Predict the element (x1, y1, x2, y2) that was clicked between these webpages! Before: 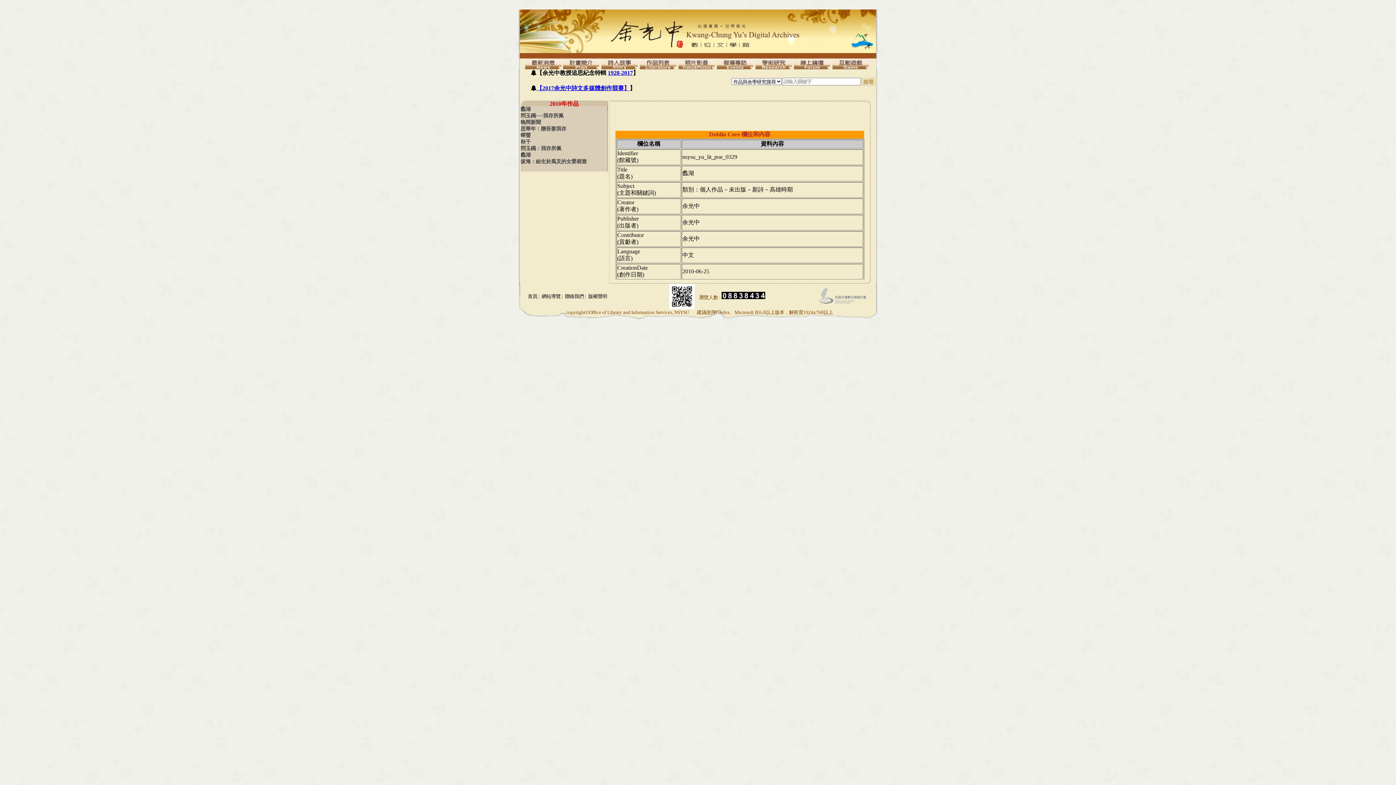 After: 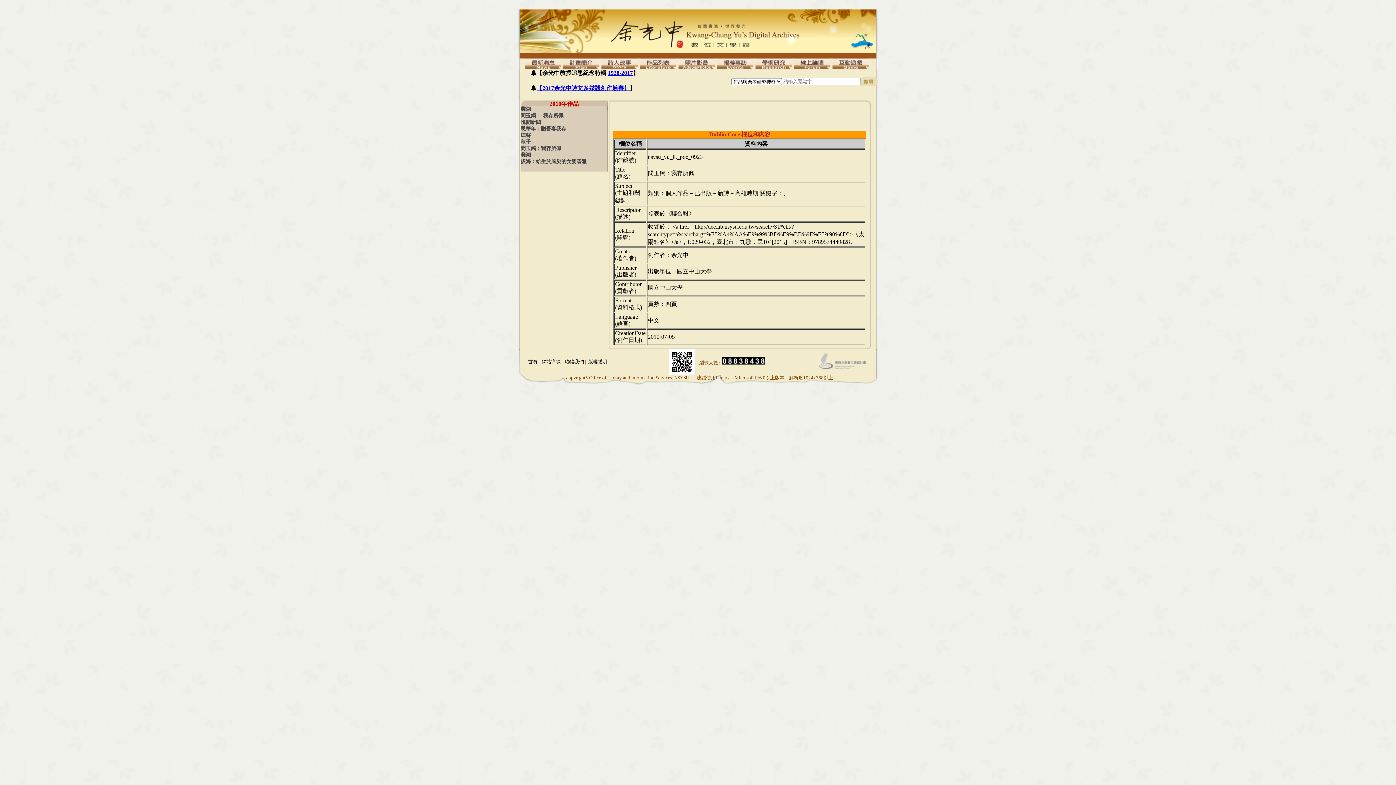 Action: label: 問玉鐲：我存所佩 bbox: (520, 145, 605, 152)